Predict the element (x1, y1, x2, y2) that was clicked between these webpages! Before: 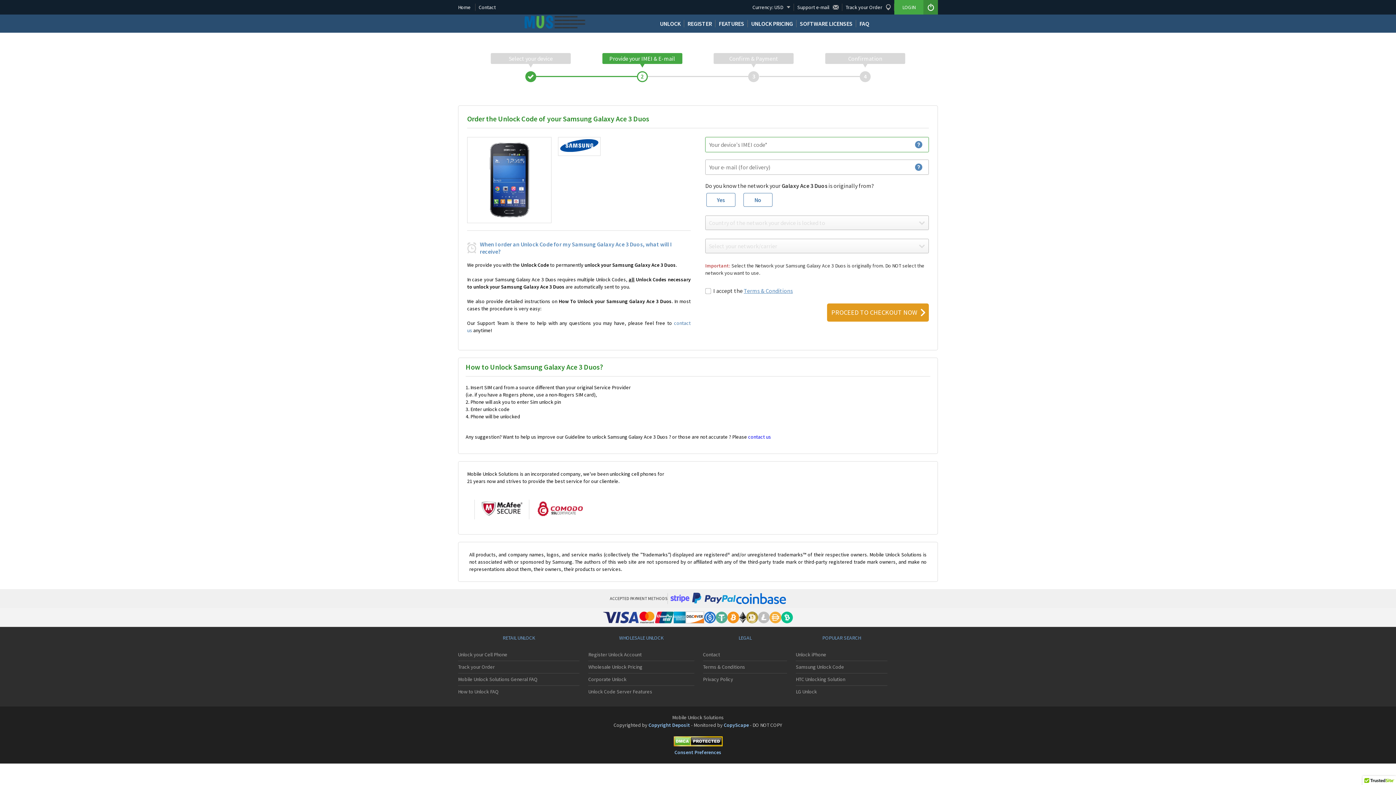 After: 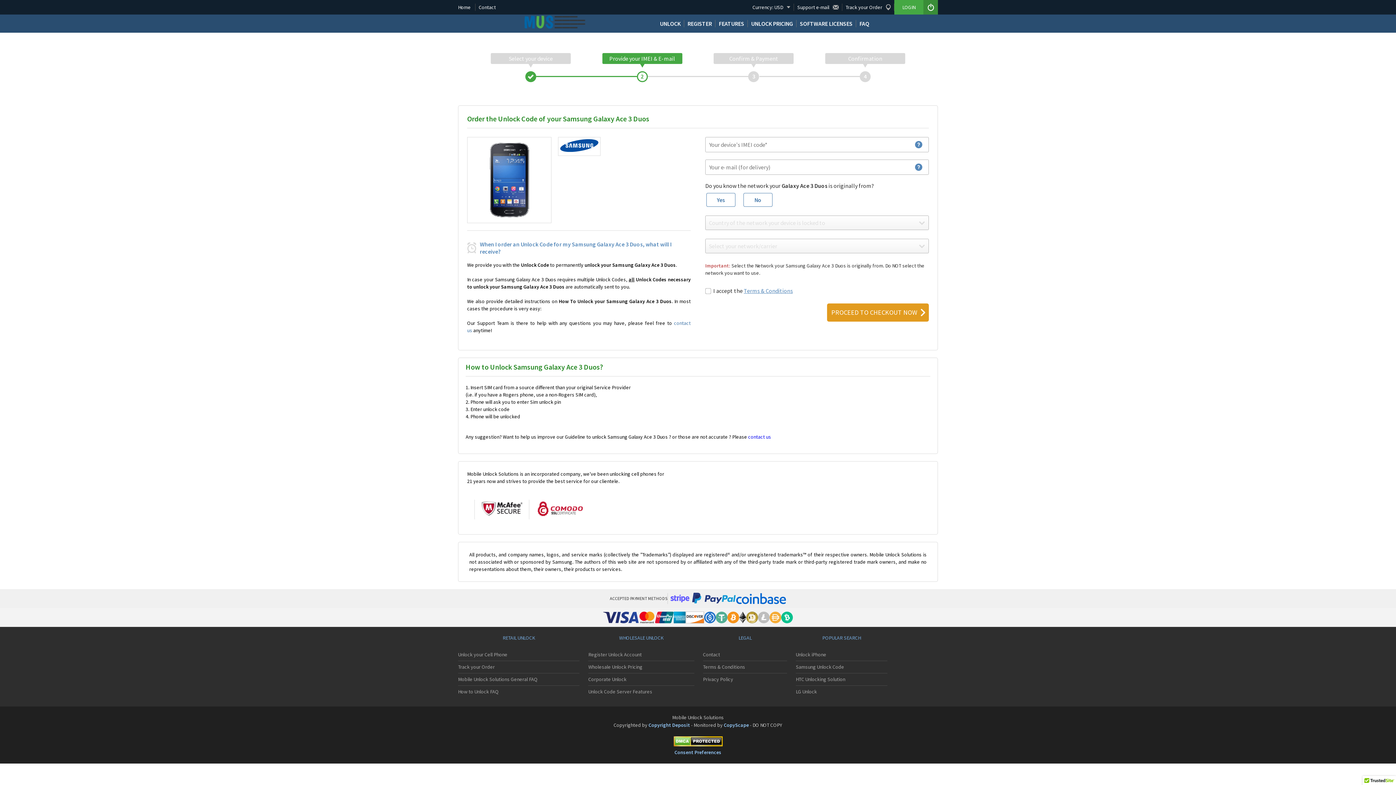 Action: bbox: (748, 433, 771, 440) label: contact us